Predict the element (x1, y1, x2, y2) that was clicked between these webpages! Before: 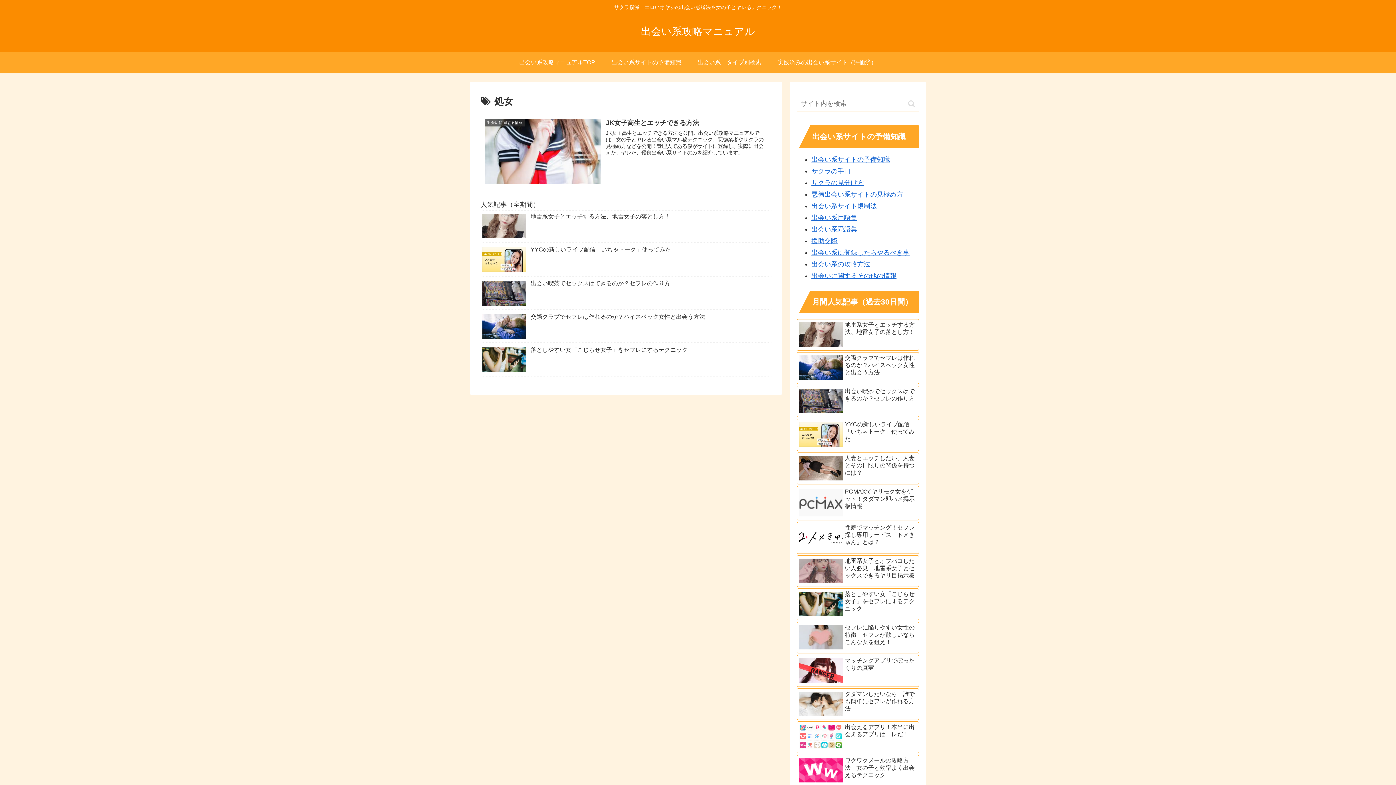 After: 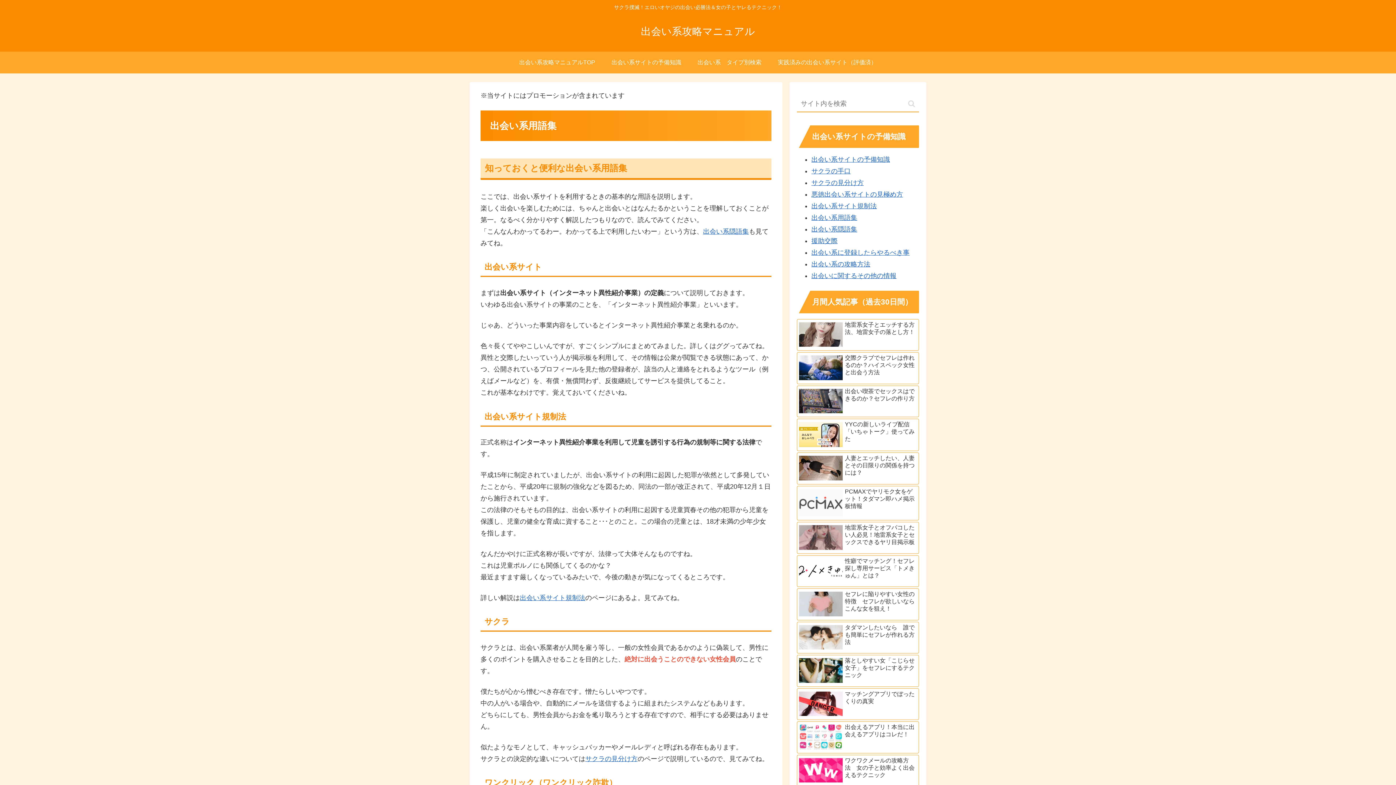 Action: bbox: (811, 214, 857, 221) label: 出会い系用語集